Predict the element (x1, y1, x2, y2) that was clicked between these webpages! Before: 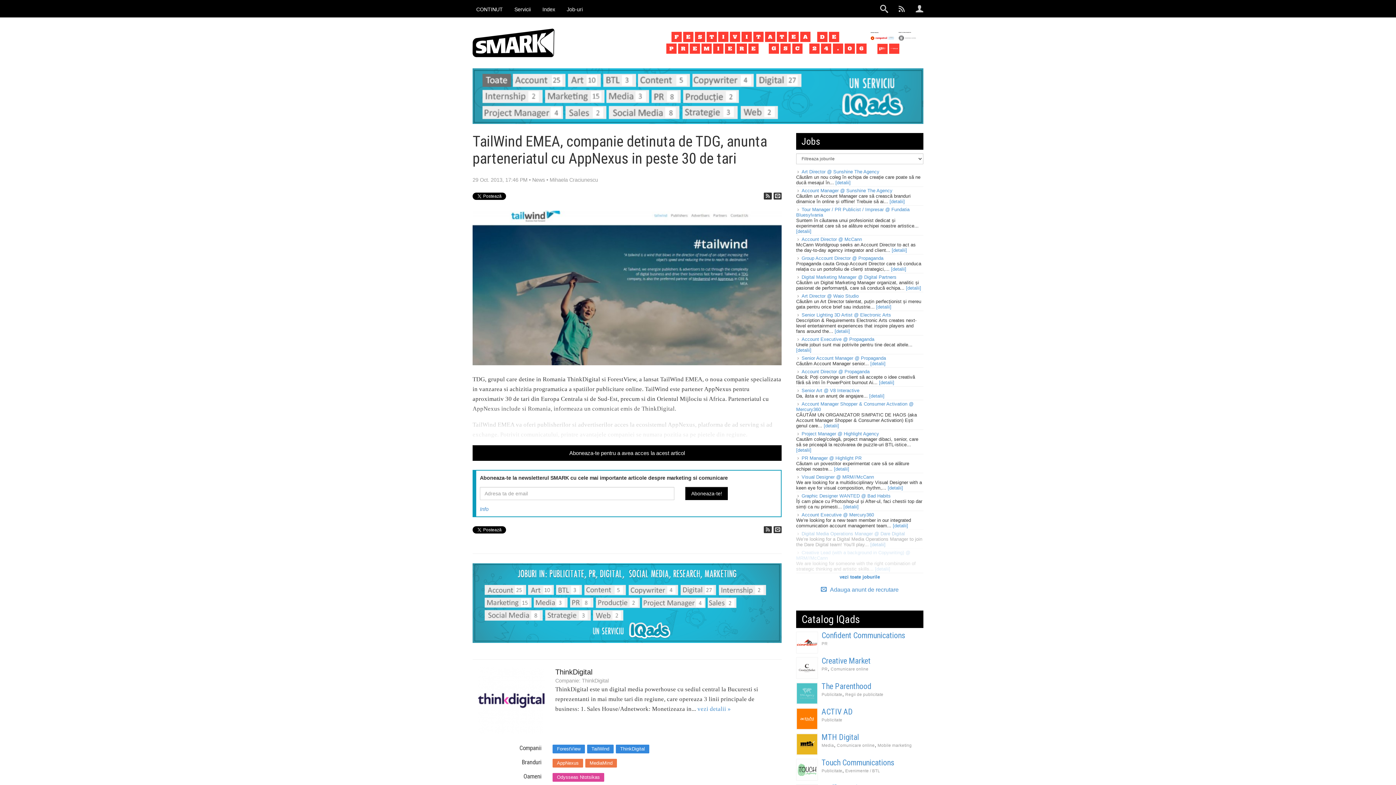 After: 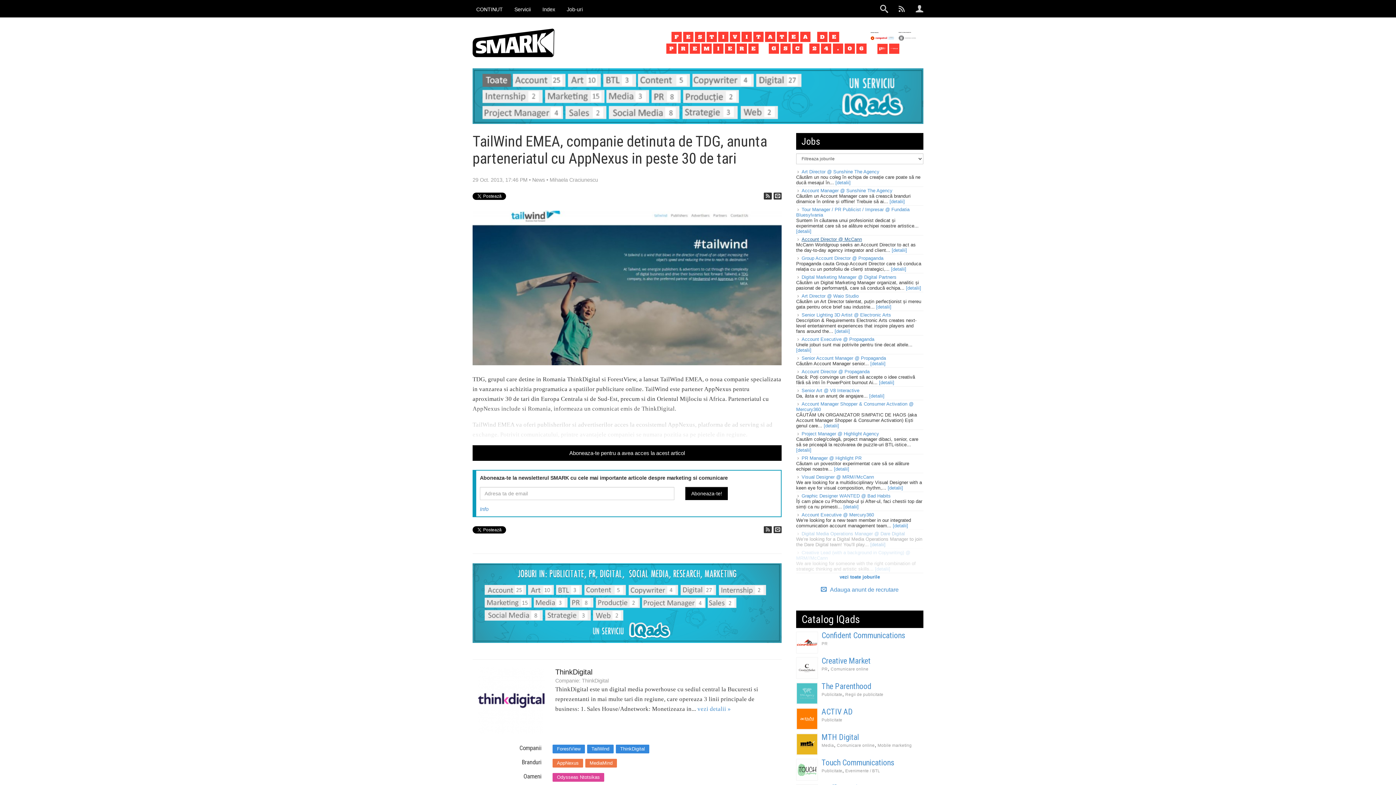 Action: bbox: (801, 236, 862, 242) label: Account Director @ McCann